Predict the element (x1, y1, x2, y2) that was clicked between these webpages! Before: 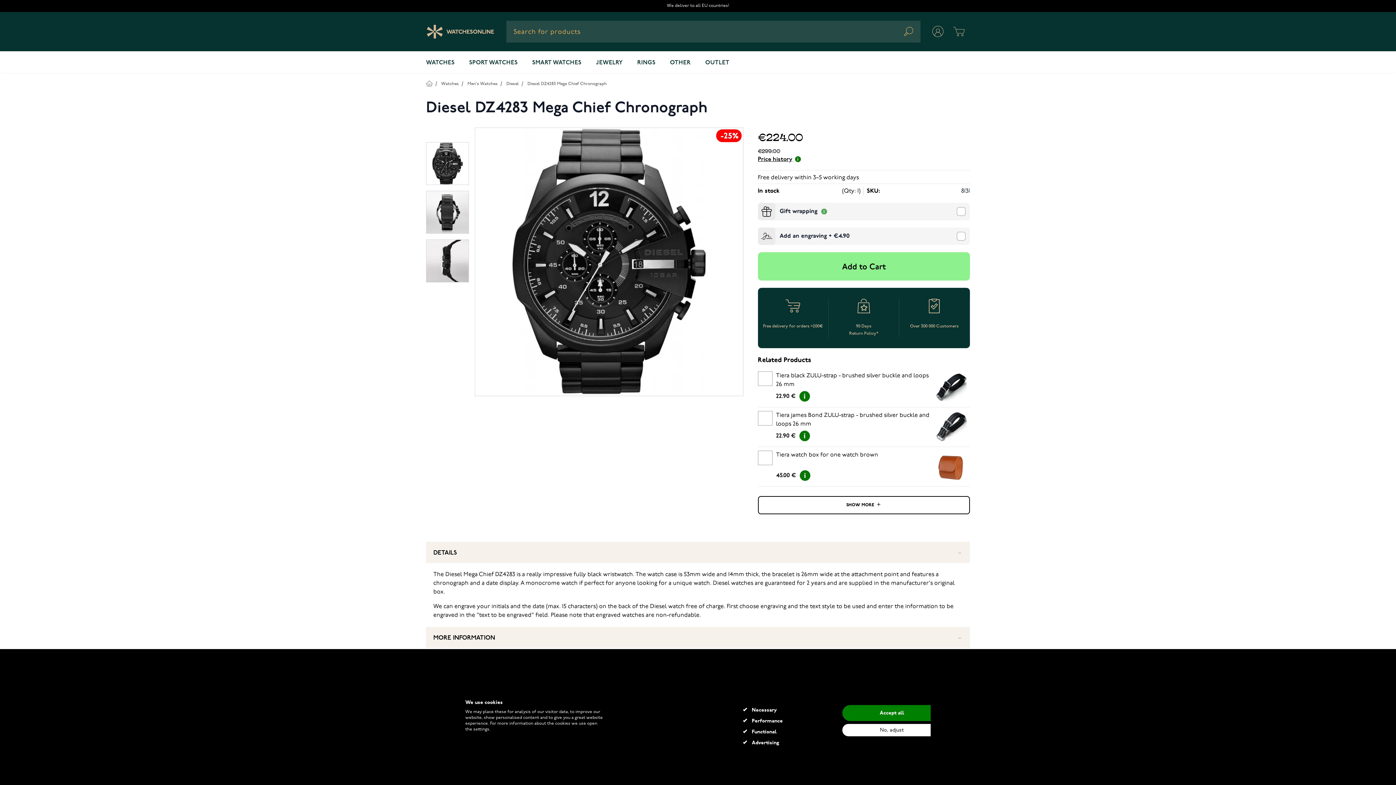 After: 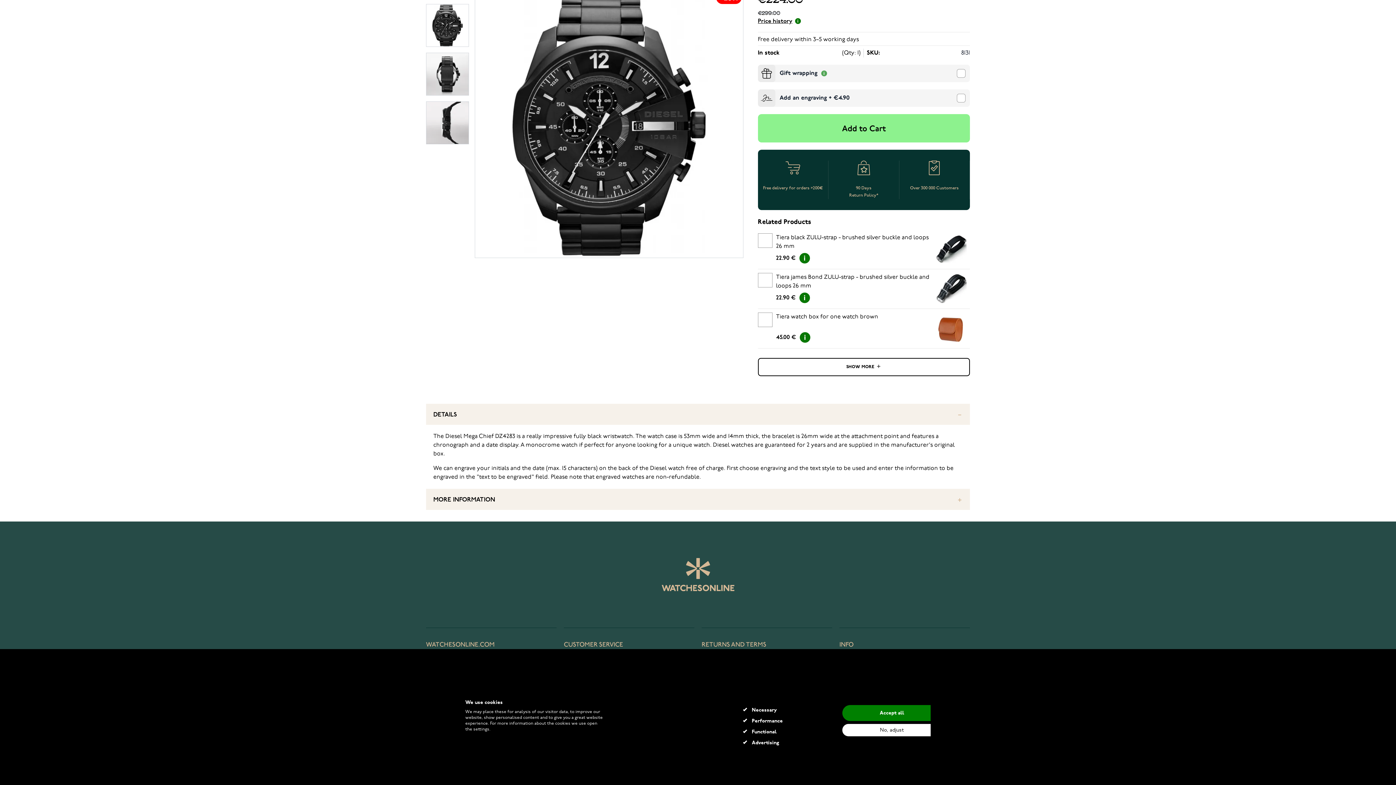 Action: label: MORE INFORMATION bbox: (433, 634, 962, 642)